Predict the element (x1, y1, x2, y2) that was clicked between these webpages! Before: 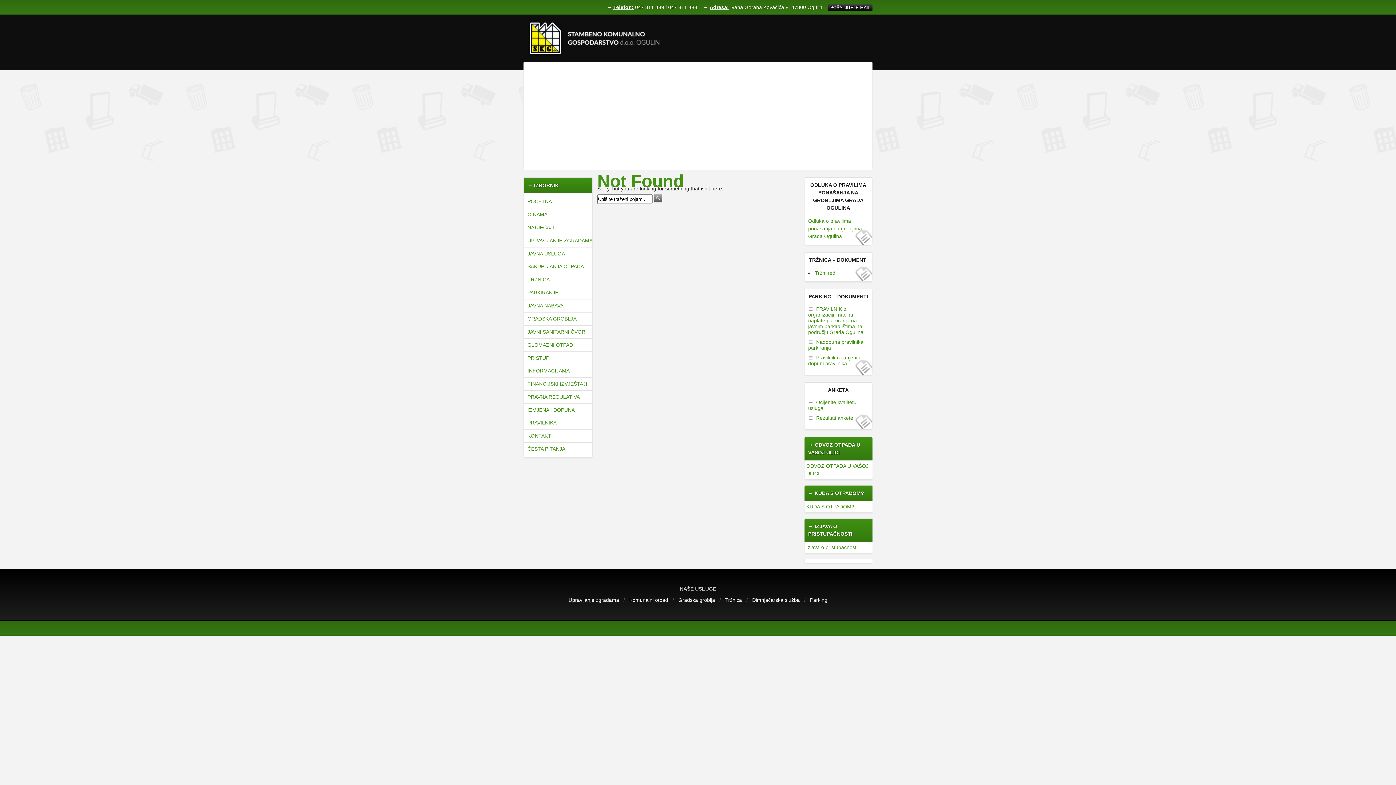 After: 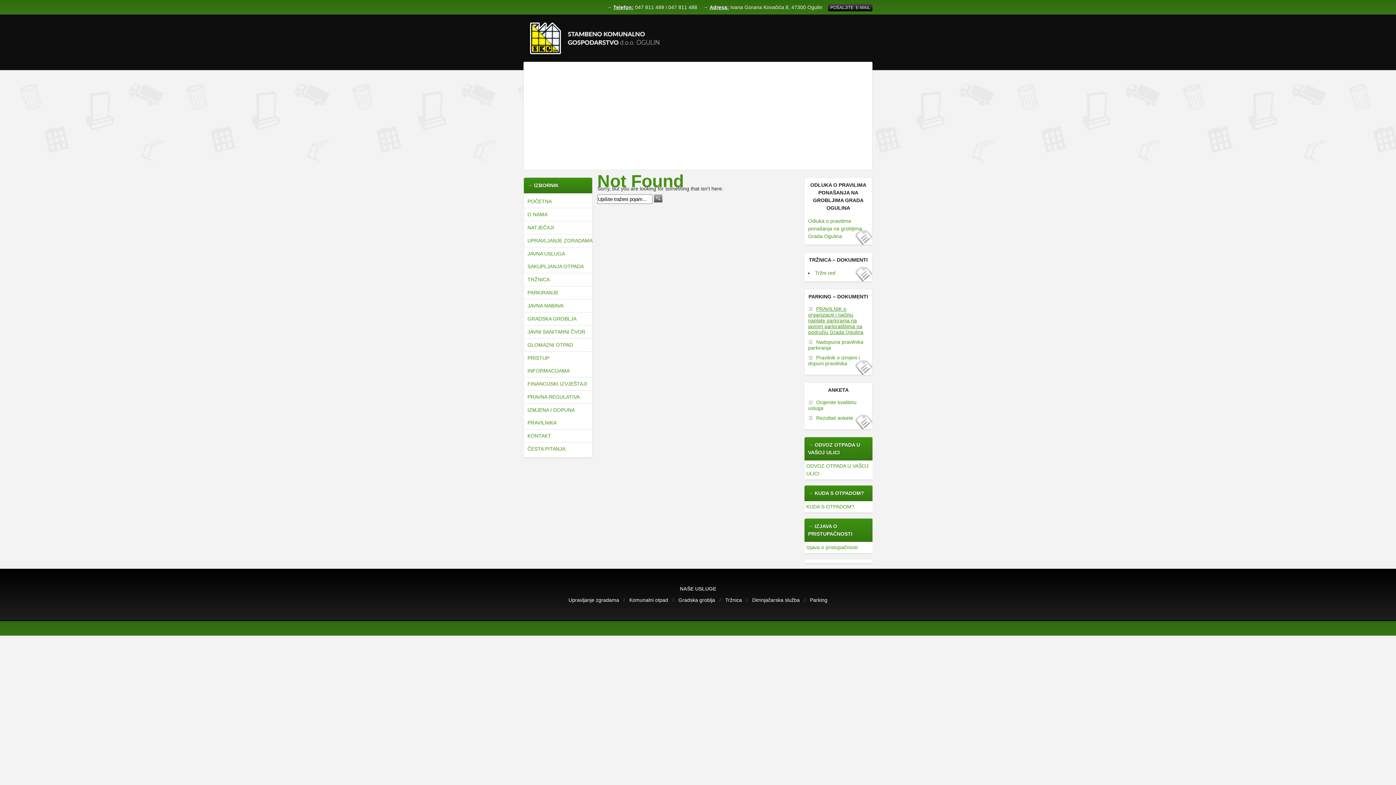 Action: label: PRAVILNIK o organizaciji i načinu naplate parkiranja na javnim parkiralištima na području Grada Ogulina bbox: (808, 306, 863, 335)